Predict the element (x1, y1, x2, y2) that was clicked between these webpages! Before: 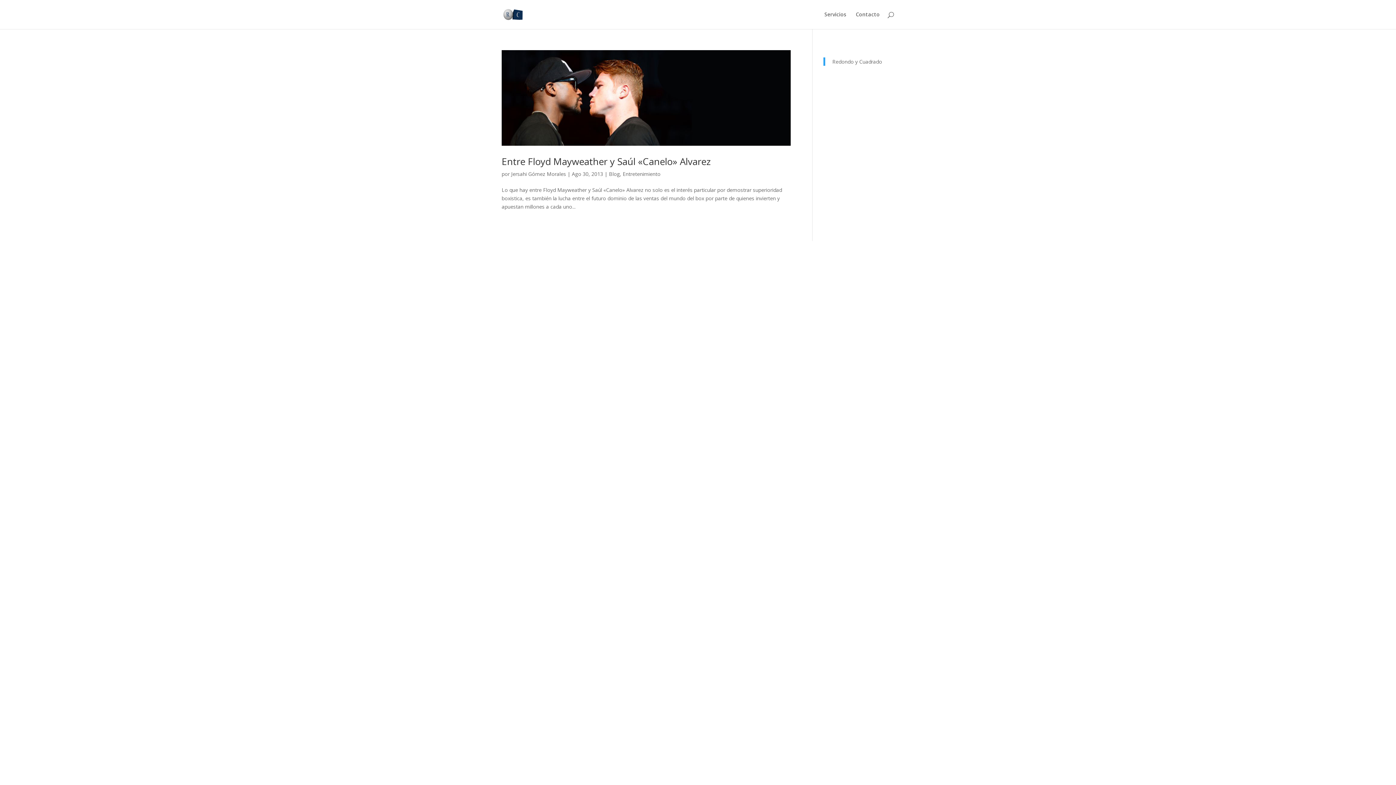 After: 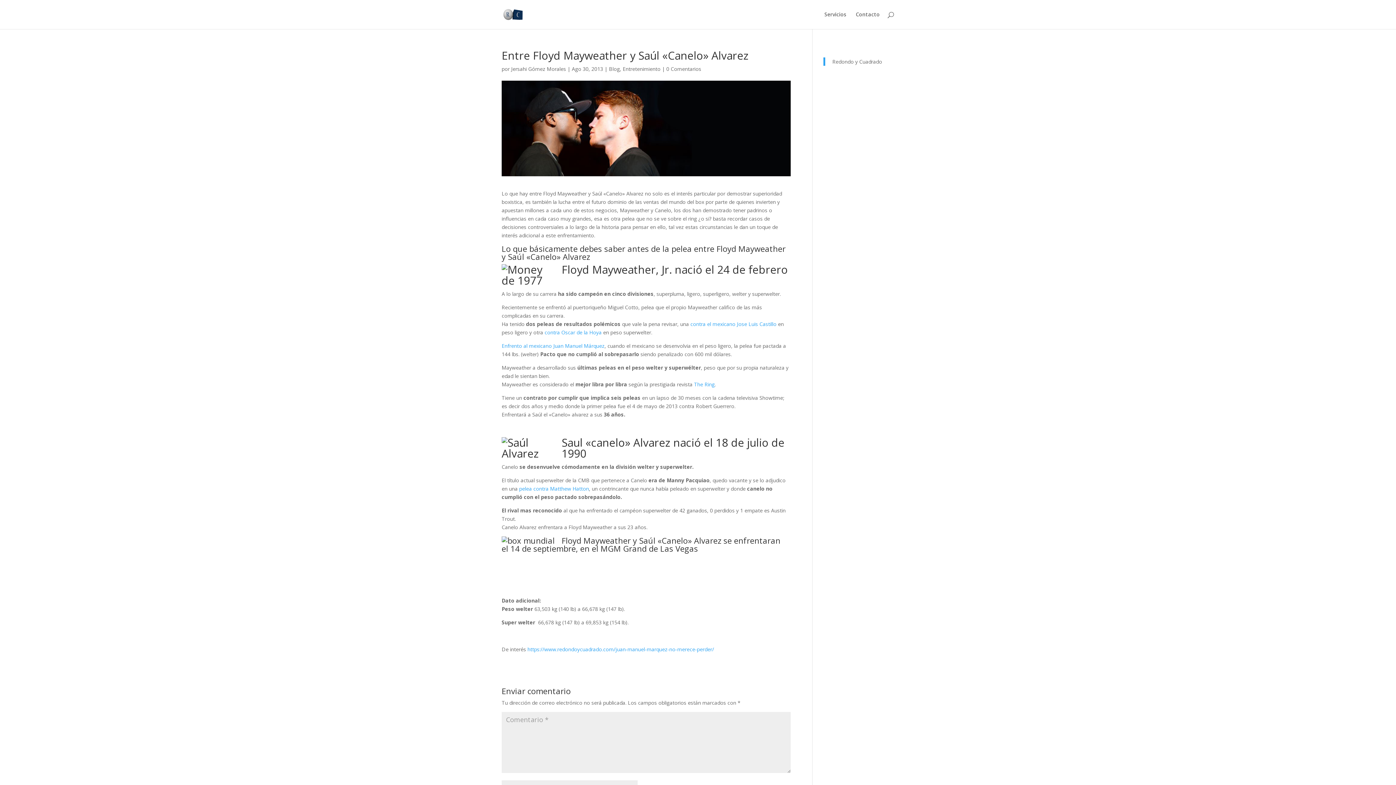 Action: bbox: (501, 50, 790, 145)